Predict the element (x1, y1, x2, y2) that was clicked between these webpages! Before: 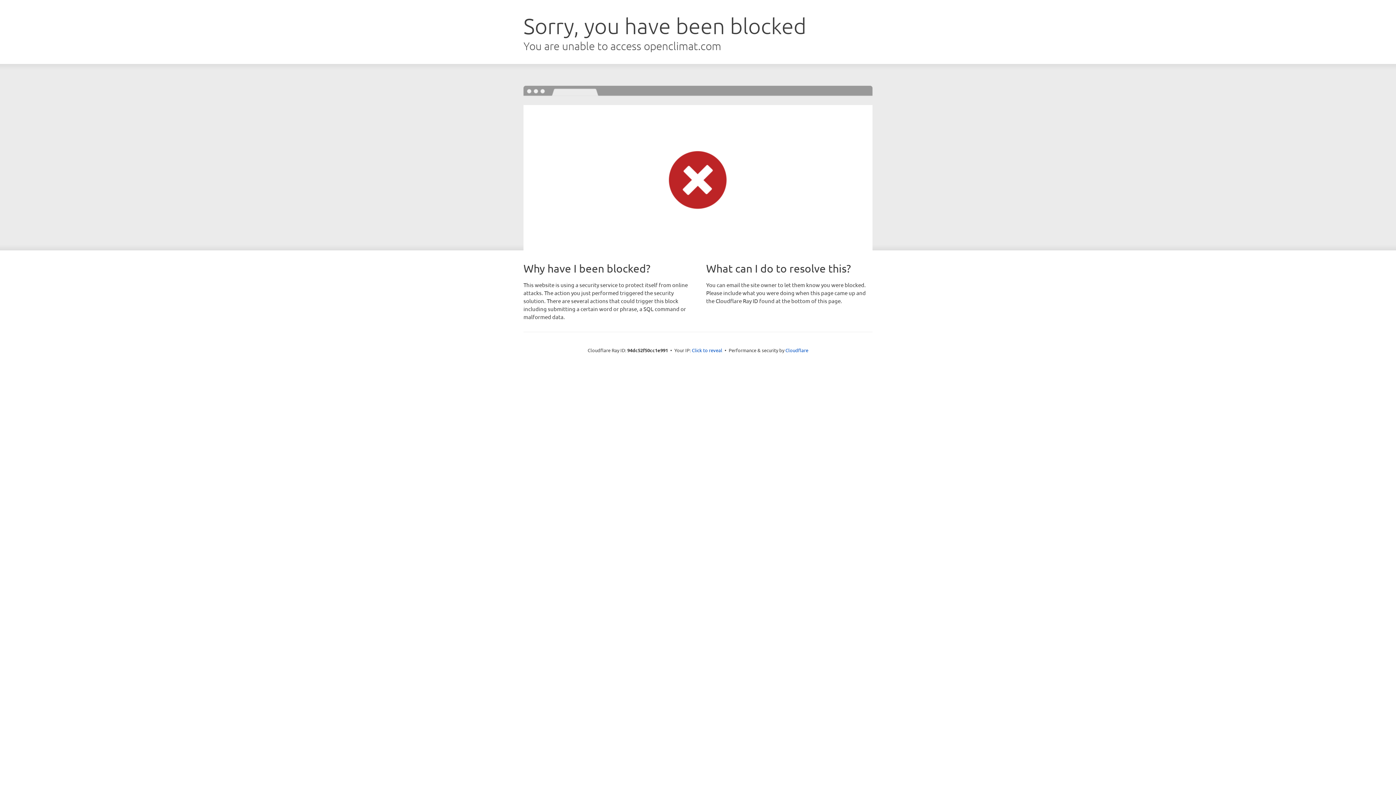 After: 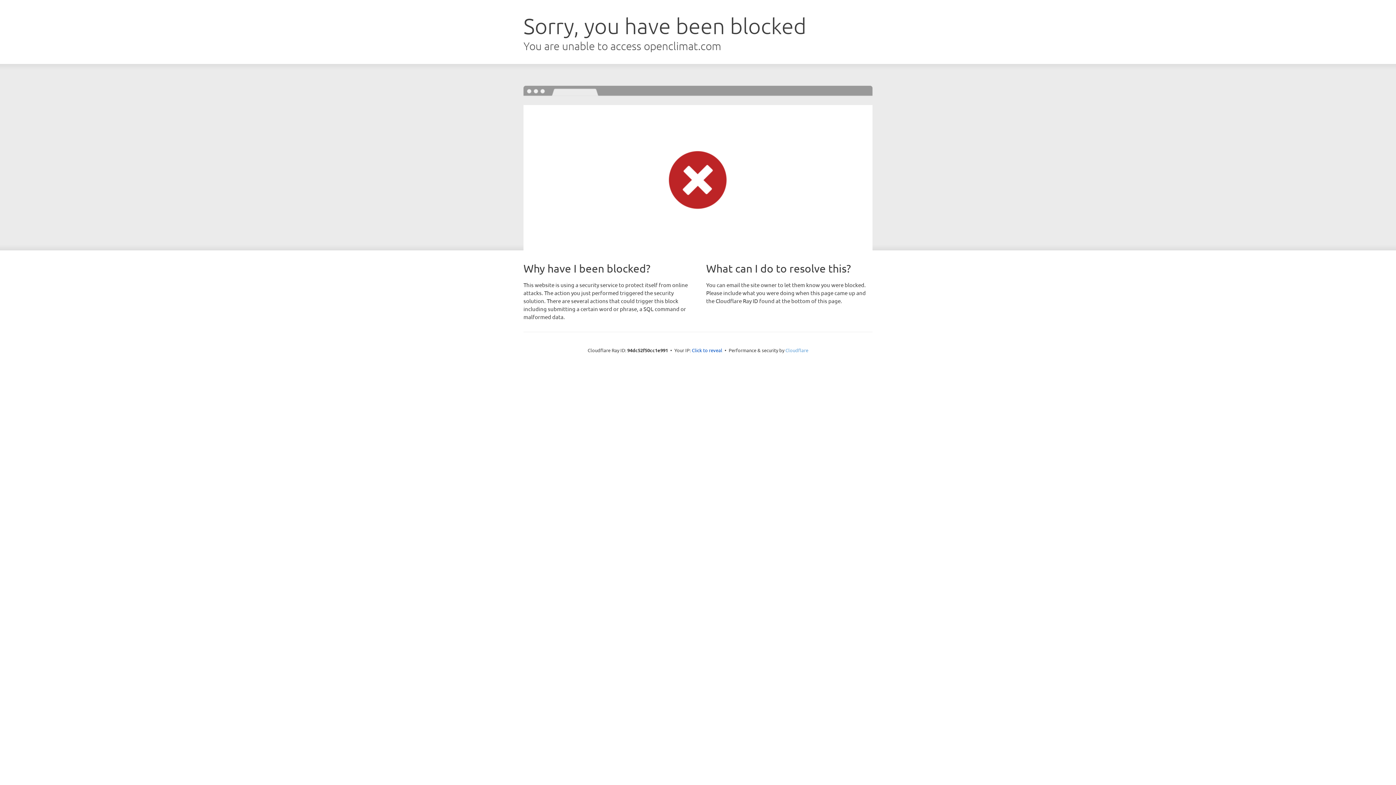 Action: bbox: (785, 347, 808, 353) label: Cloudflare